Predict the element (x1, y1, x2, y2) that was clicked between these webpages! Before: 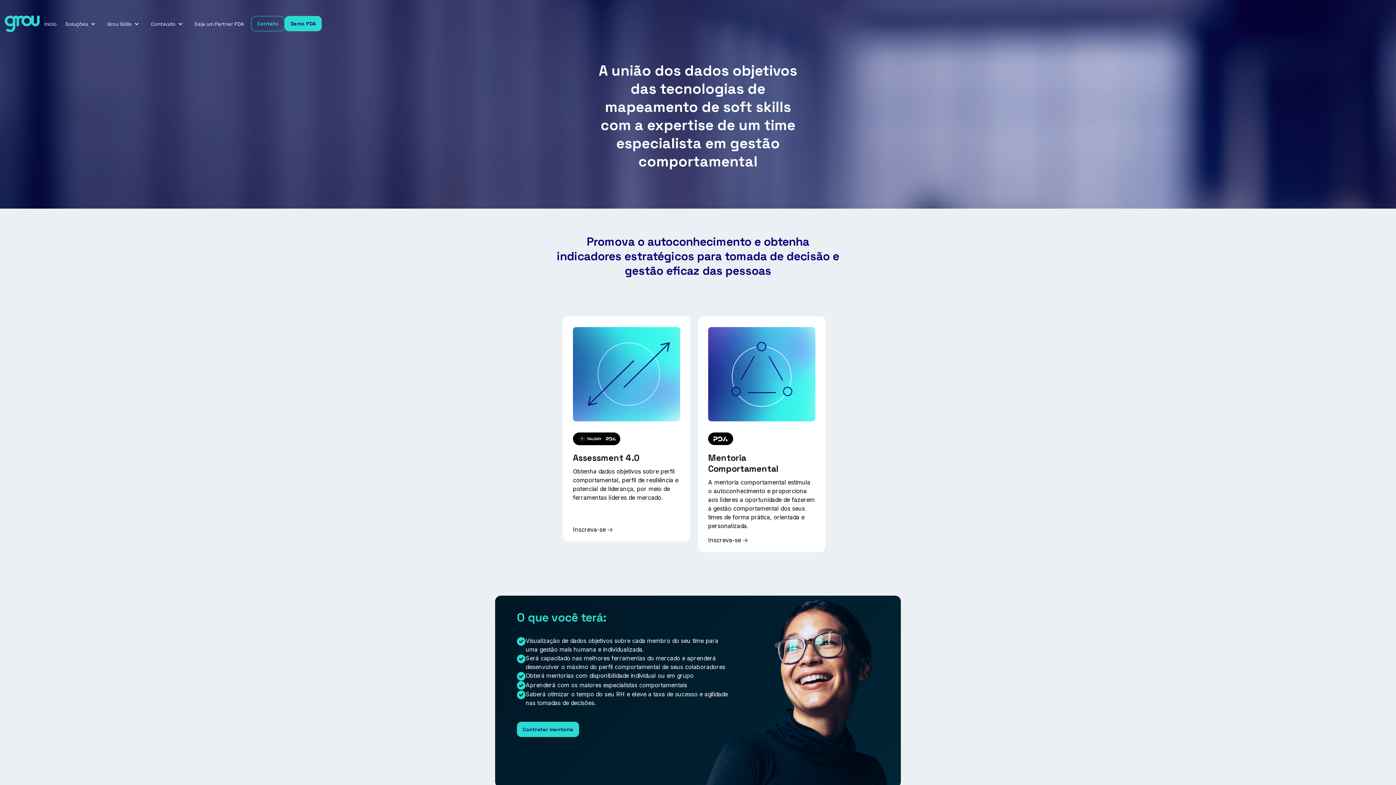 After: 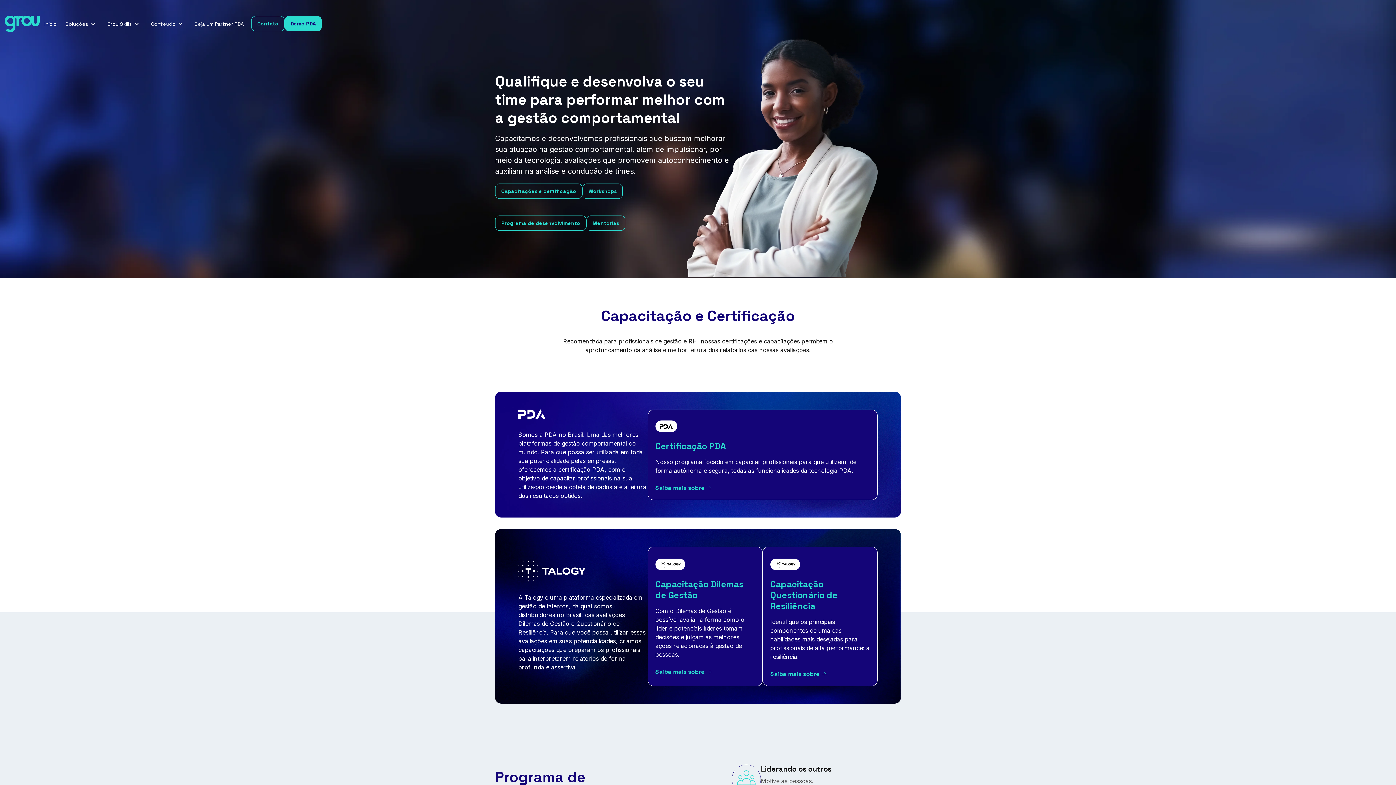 Action: bbox: (107, 20, 132, 27) label: Grou Skills